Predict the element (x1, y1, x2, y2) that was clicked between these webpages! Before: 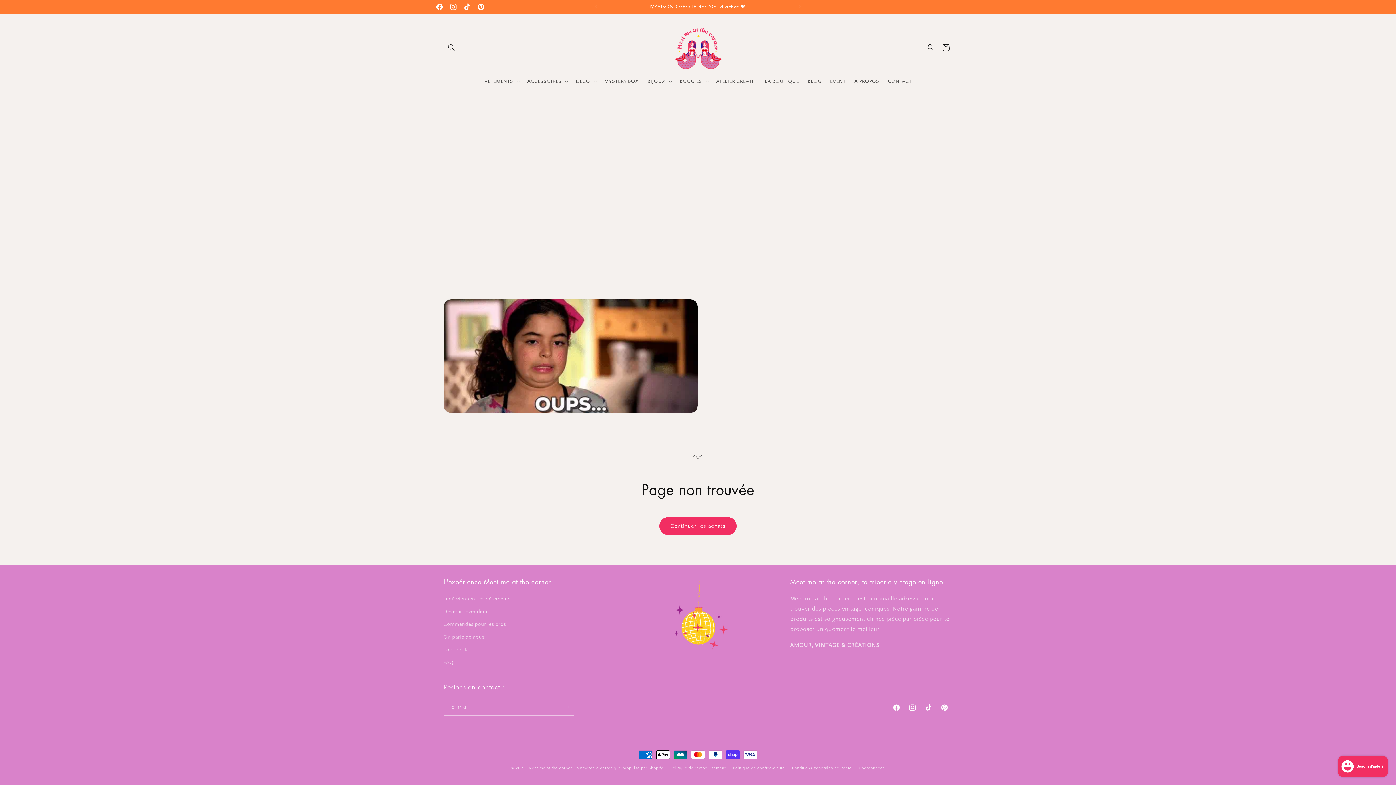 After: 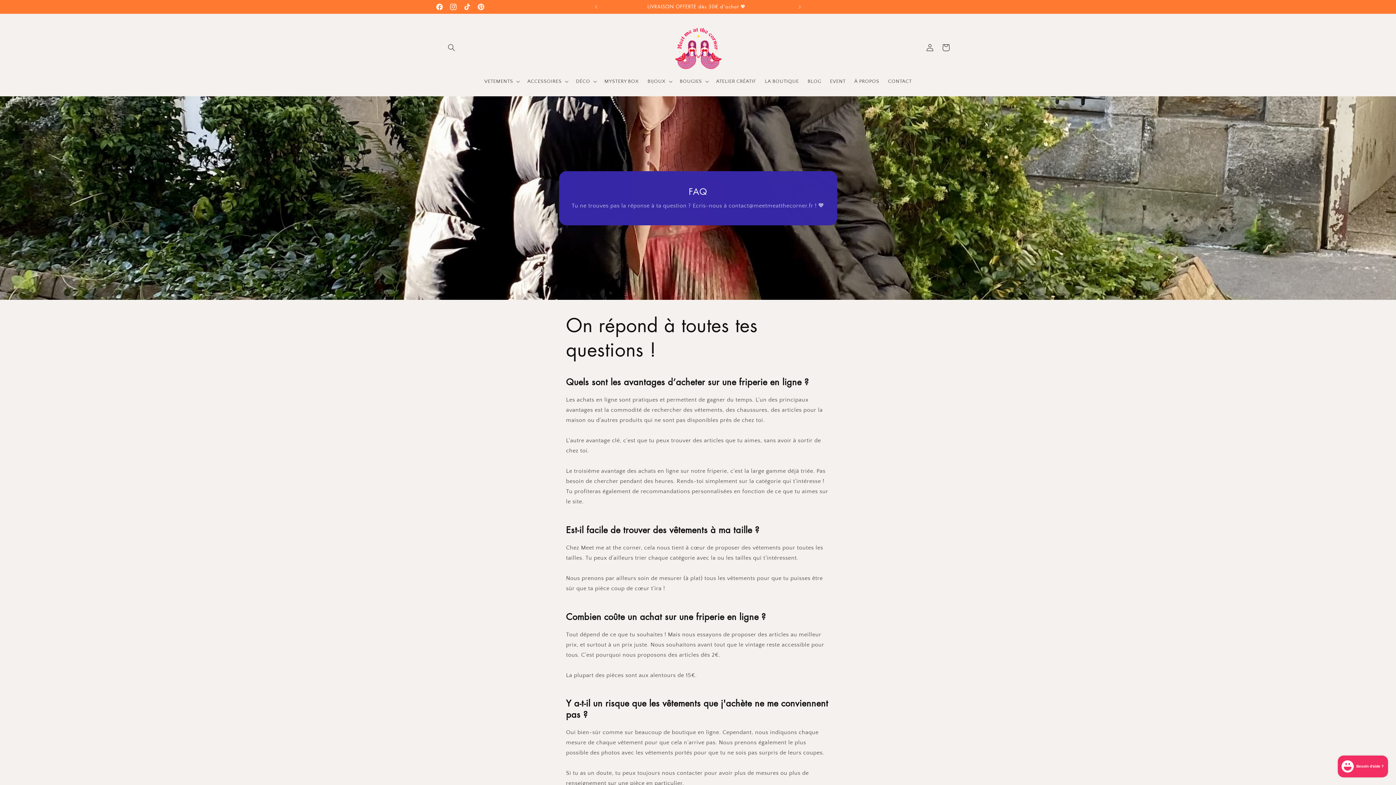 Action: bbox: (443, 656, 453, 669) label: FAQ